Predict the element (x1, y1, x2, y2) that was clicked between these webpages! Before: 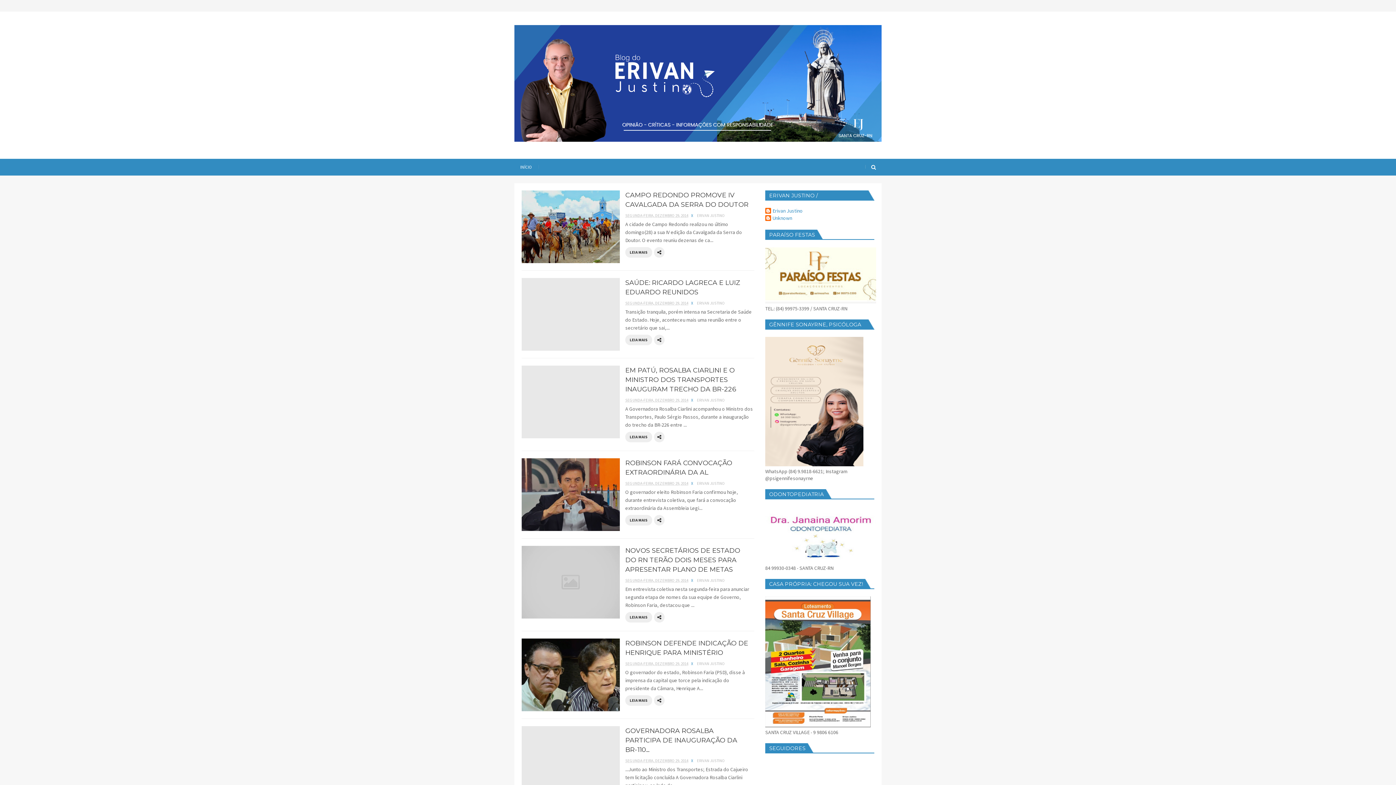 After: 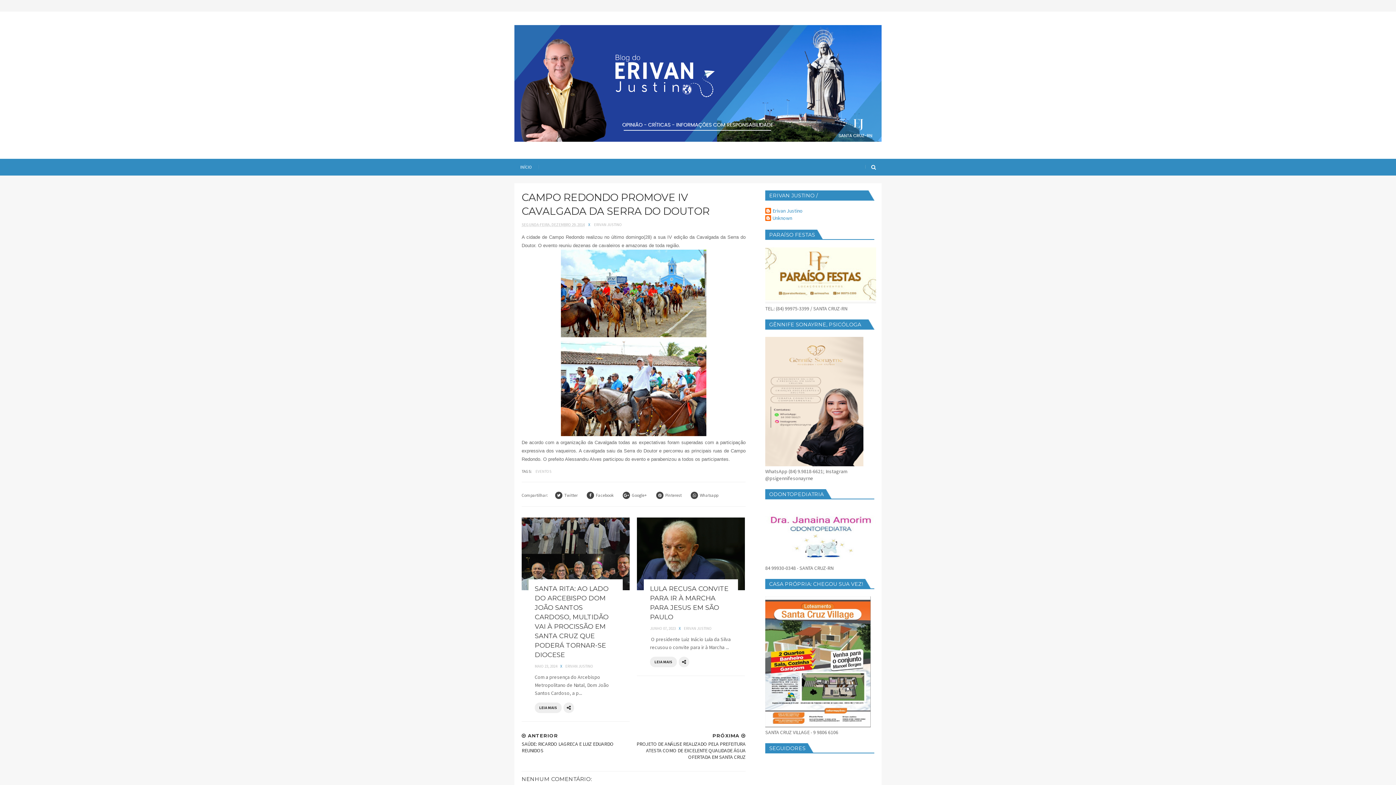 Action: label: LEIA MAIS bbox: (625, 247, 652, 257)